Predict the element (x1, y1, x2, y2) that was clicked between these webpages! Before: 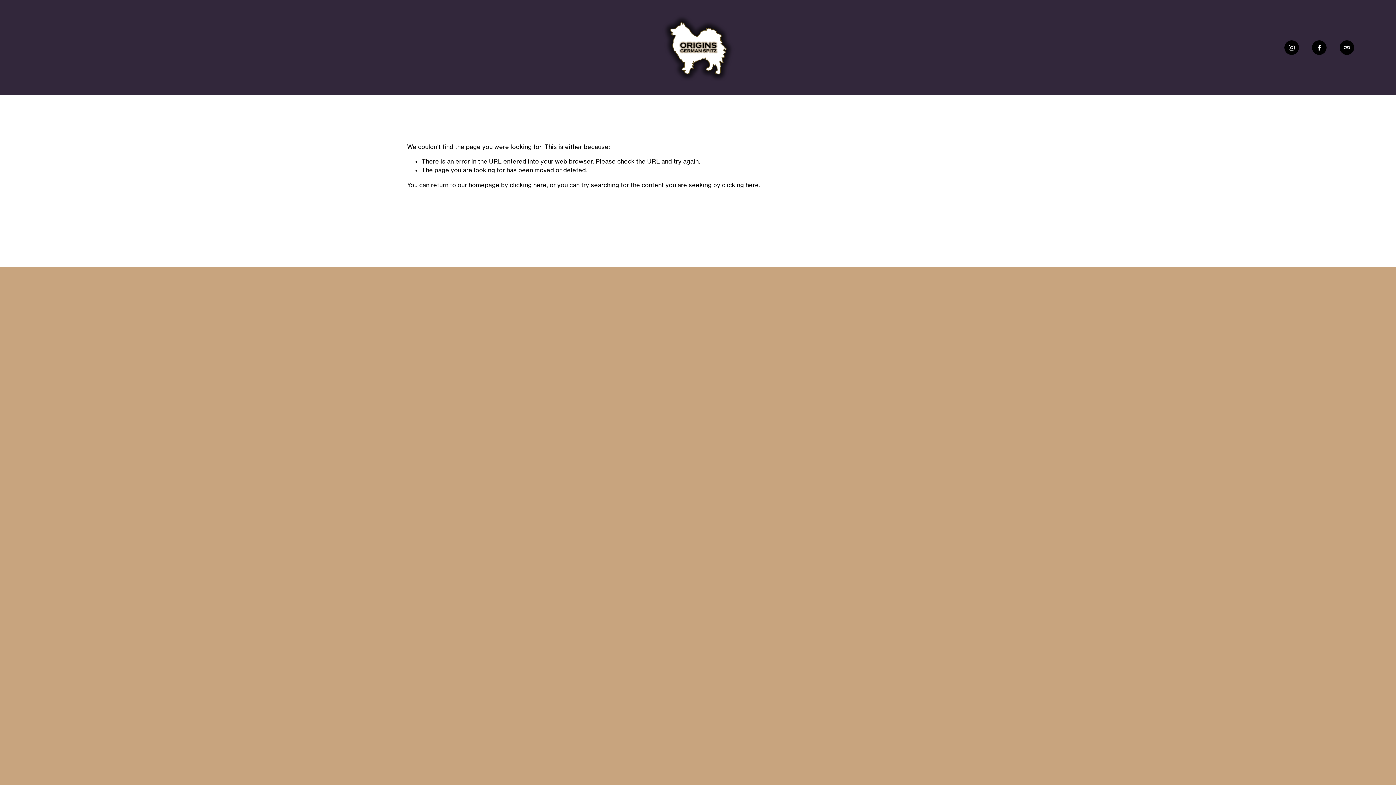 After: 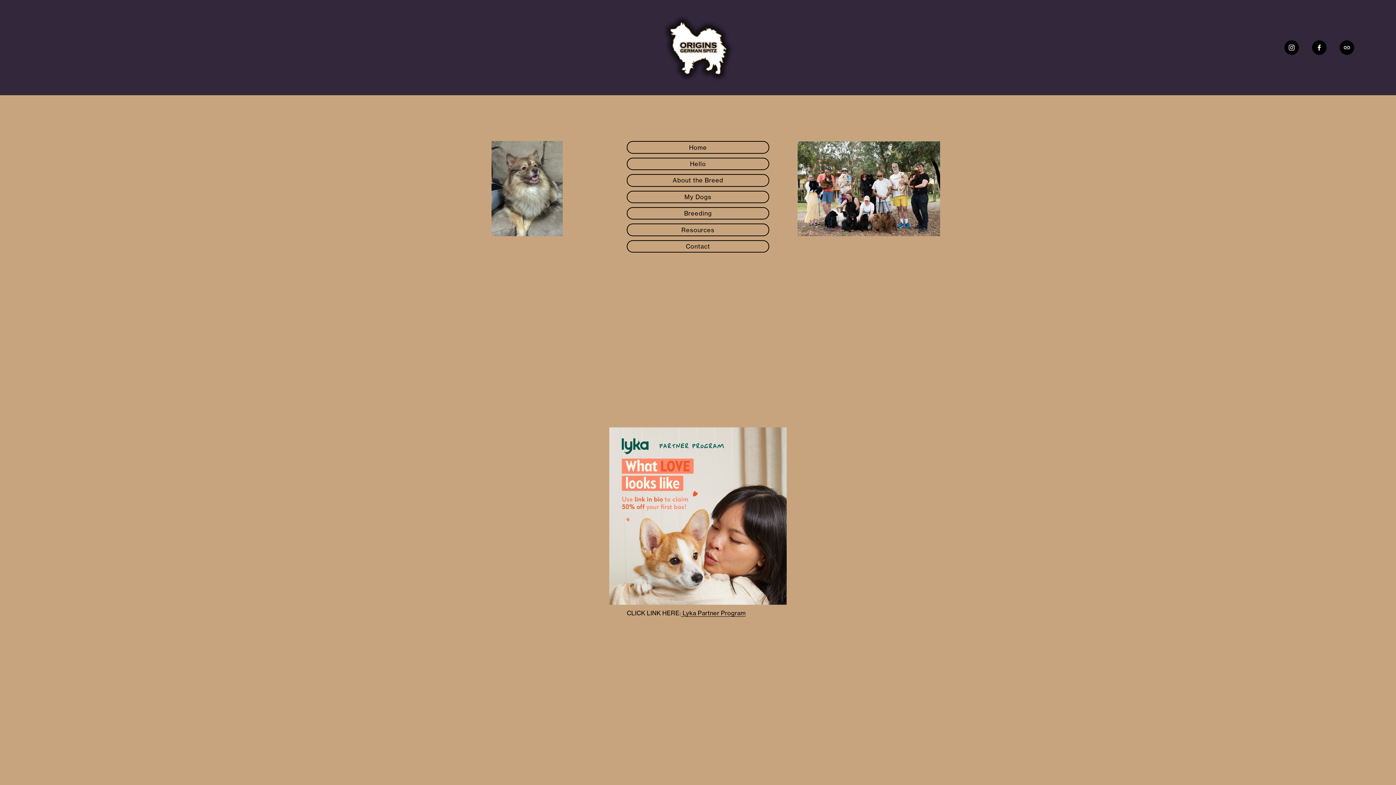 Action: bbox: (660, 13, 738, 81)